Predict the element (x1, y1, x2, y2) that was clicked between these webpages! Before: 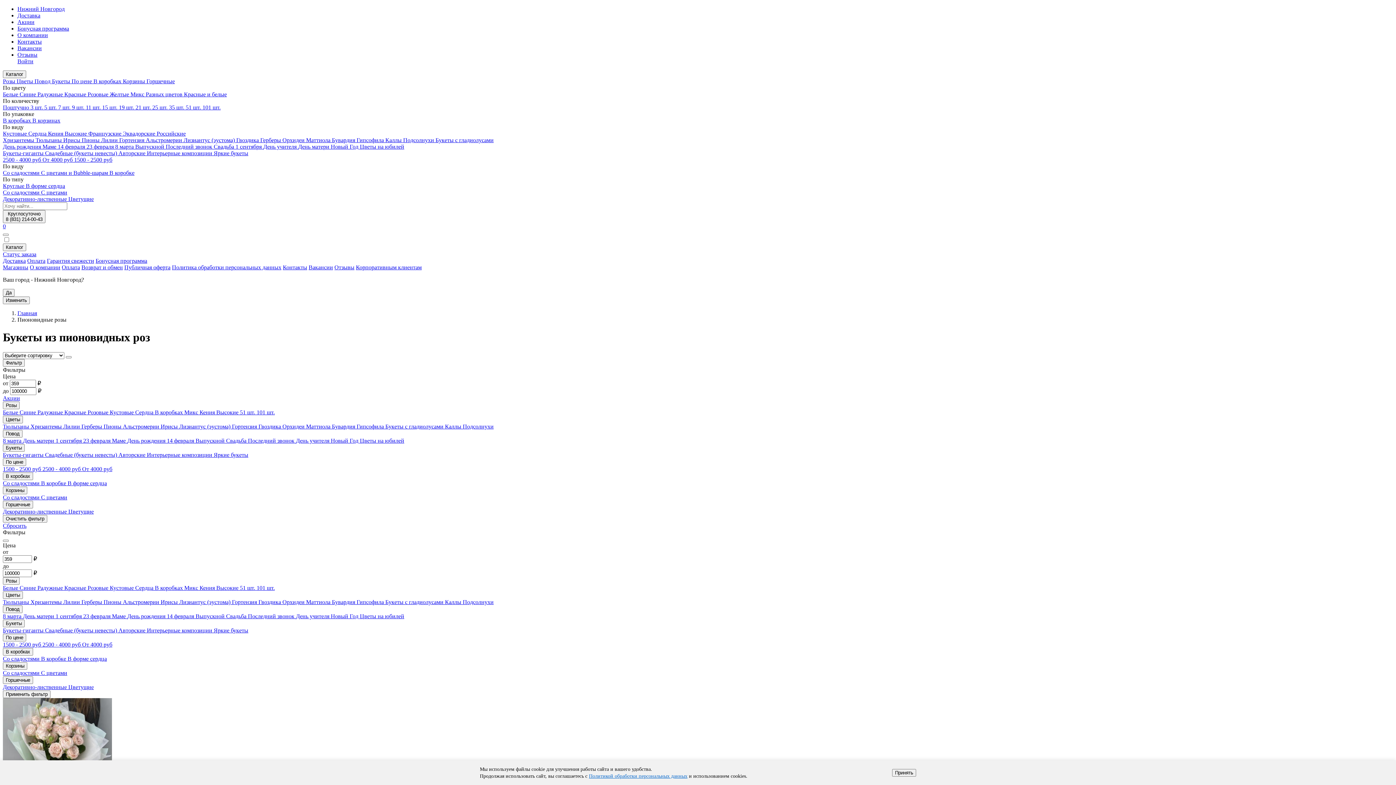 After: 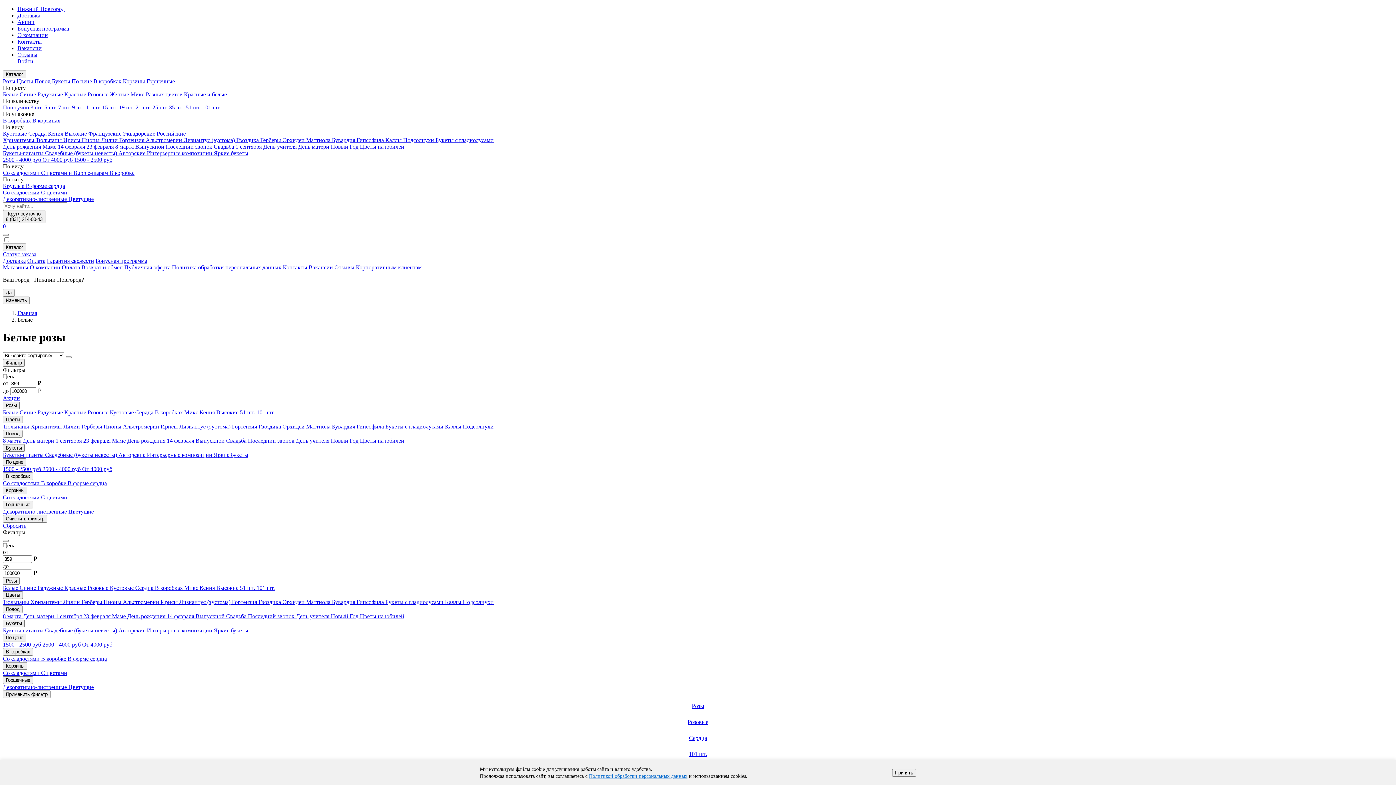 Action: label: Белые  bbox: (2, 409, 19, 415)